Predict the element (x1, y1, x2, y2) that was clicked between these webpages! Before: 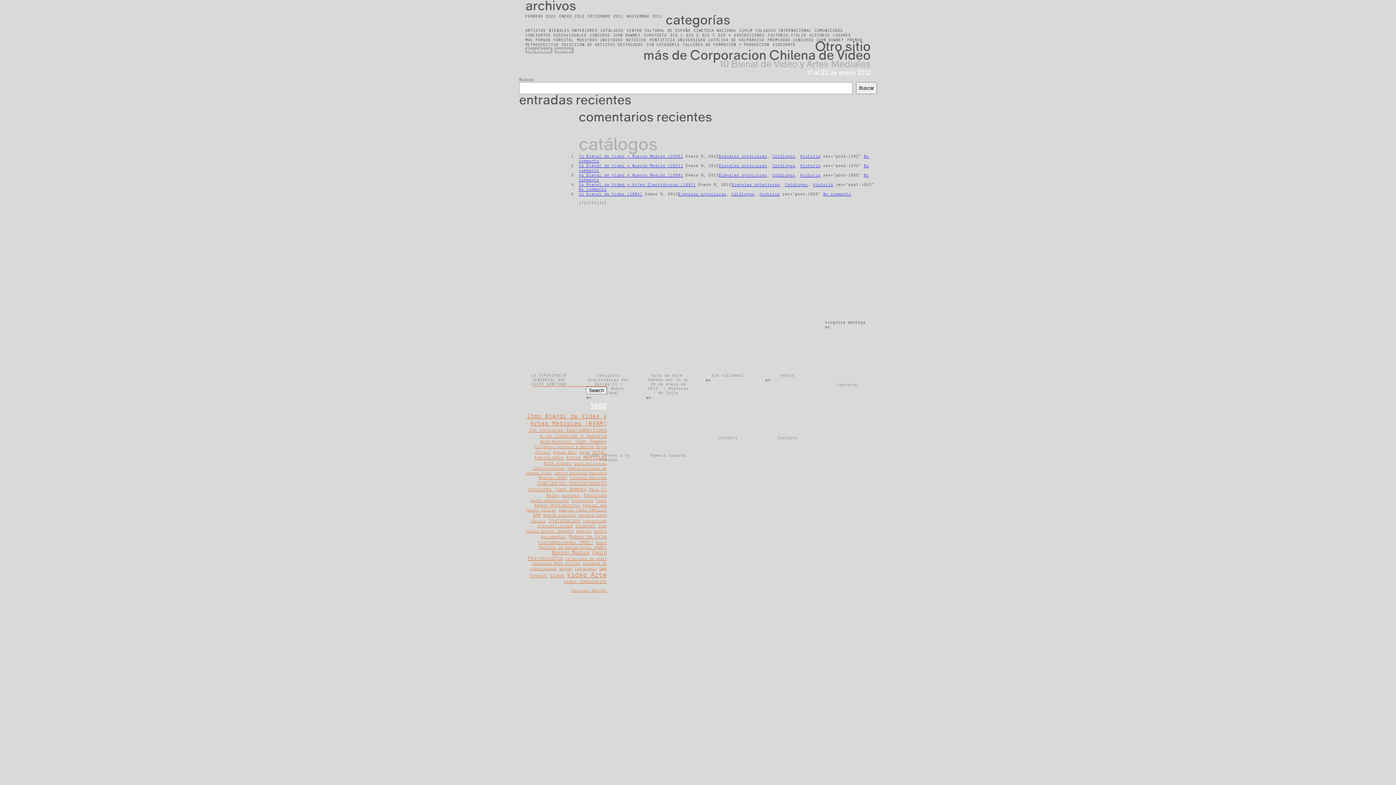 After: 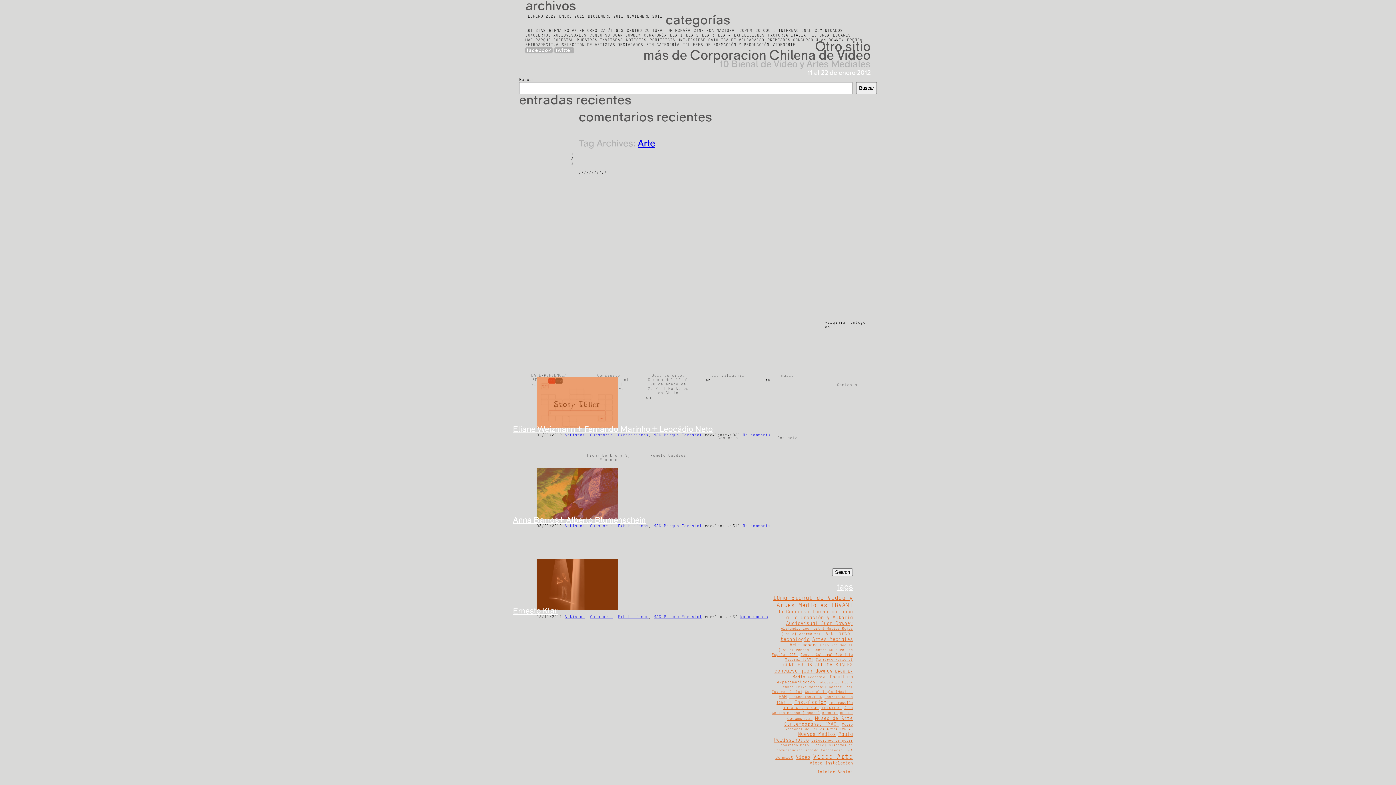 Action: bbox: (579, 449, 589, 454) label: Arte (3 ítems)